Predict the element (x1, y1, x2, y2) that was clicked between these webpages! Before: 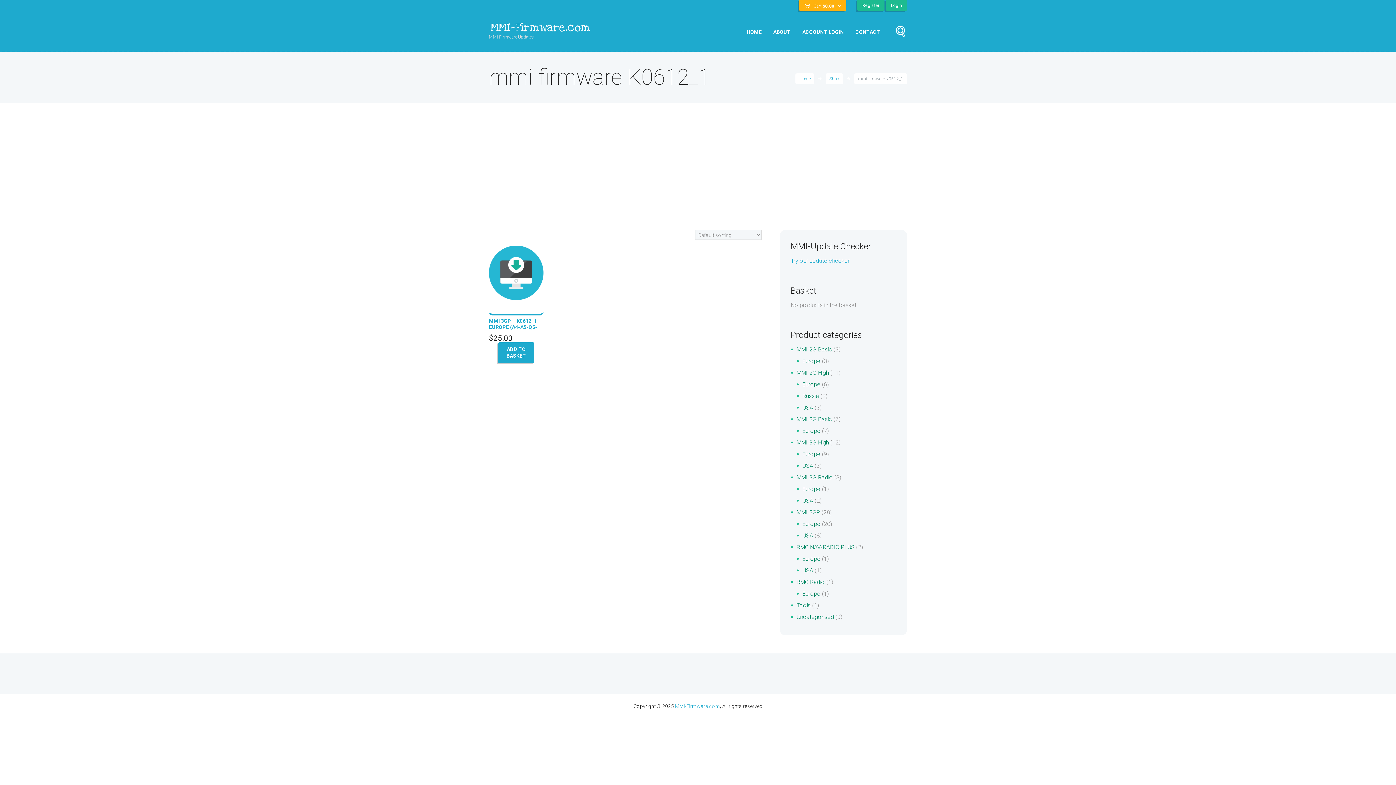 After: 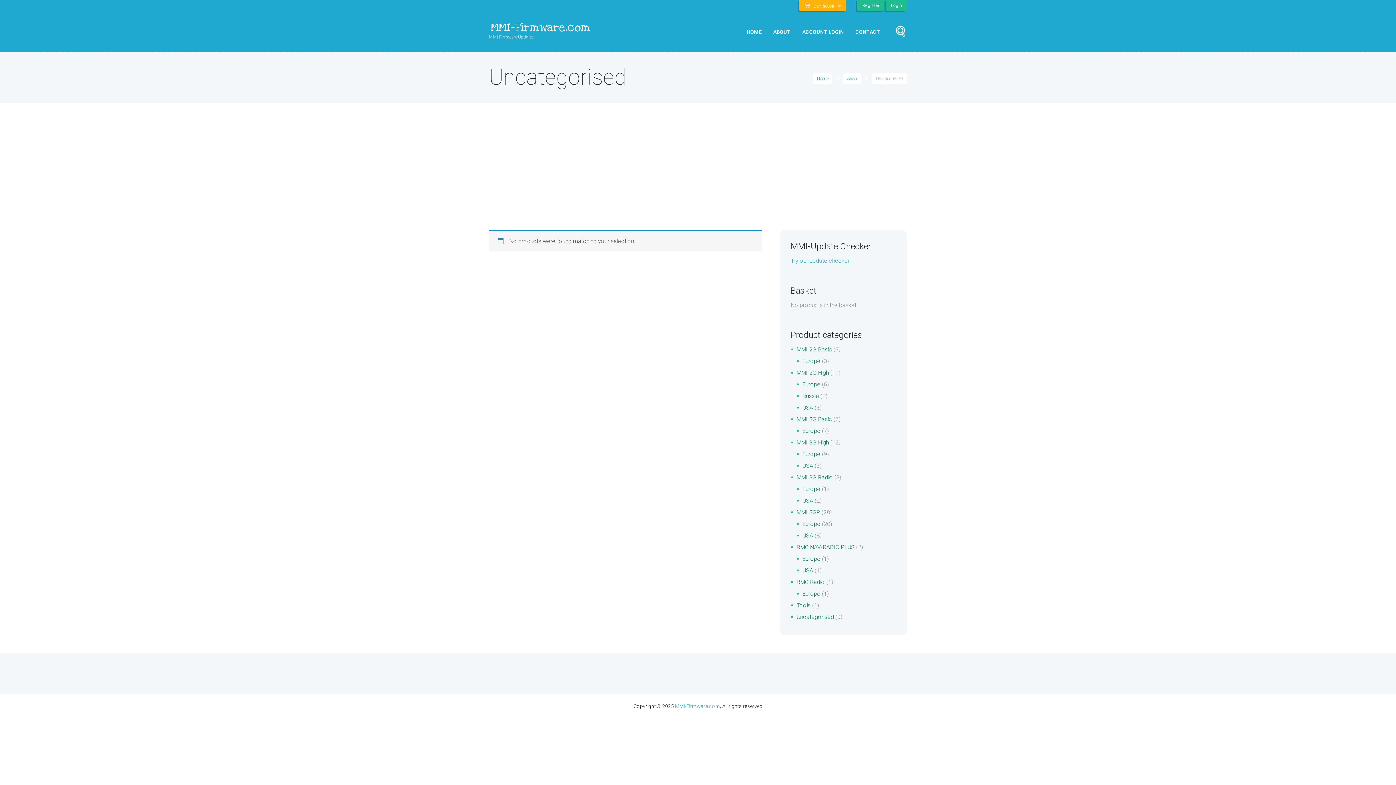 Action: bbox: (796, 613, 834, 620) label: Uncategorised